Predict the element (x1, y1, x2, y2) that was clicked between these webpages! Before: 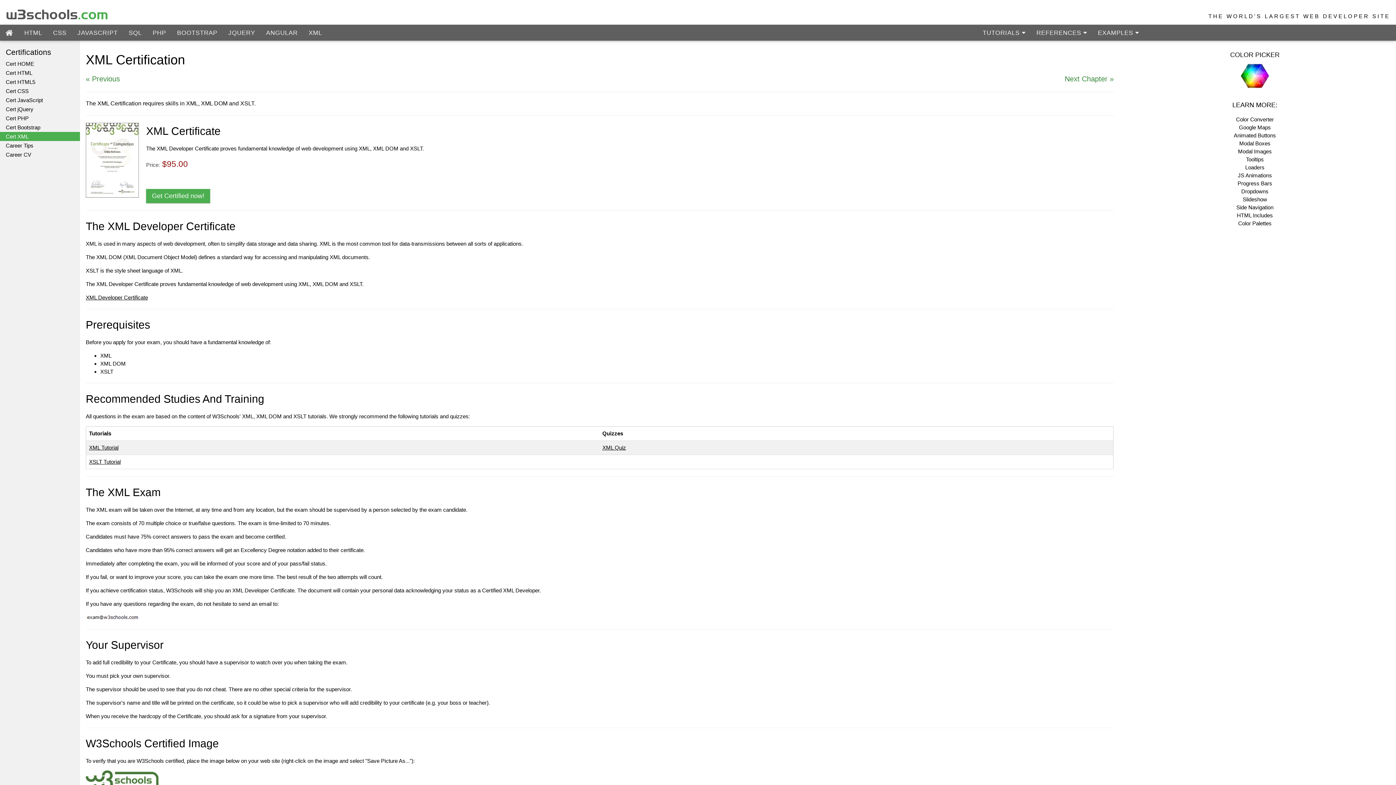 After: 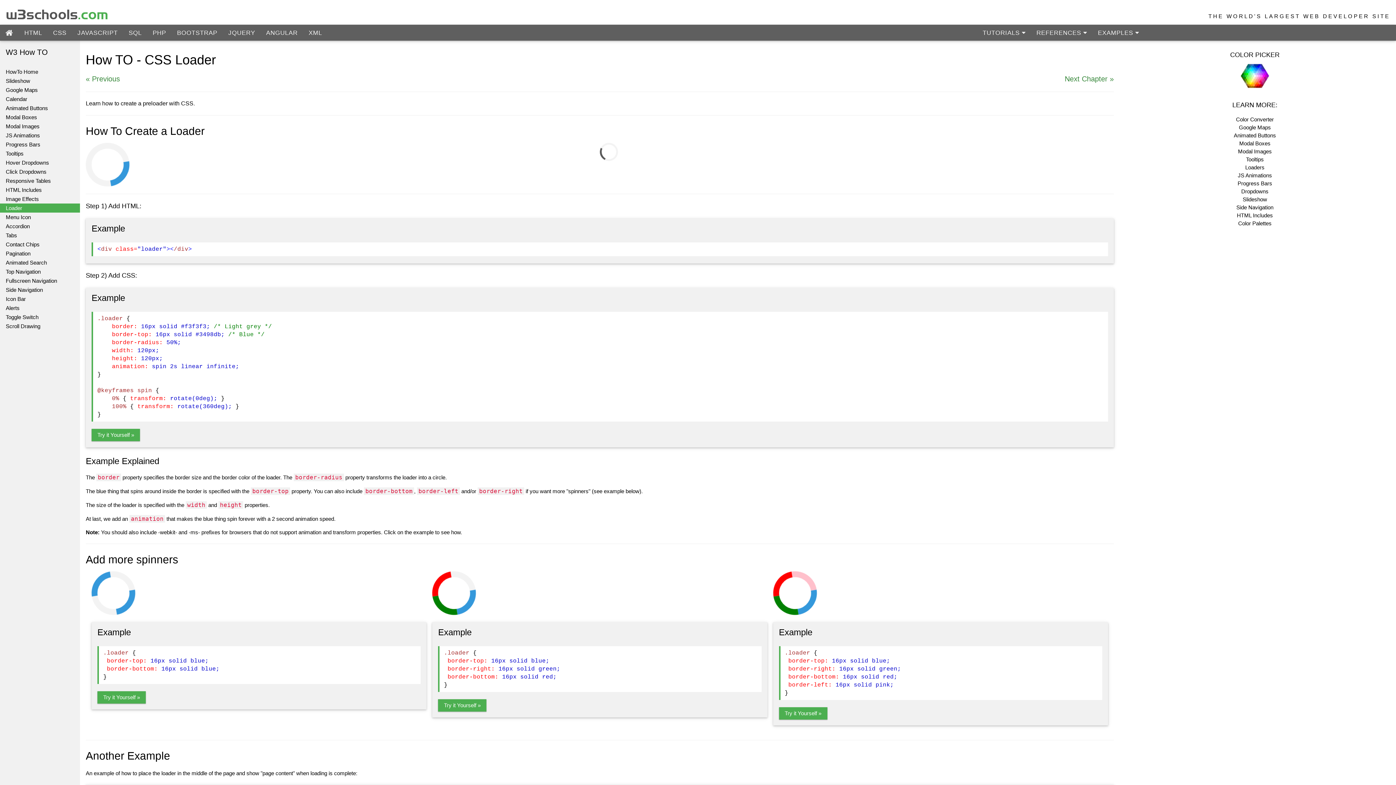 Action: label: Loaders bbox: (1245, 164, 1264, 170)